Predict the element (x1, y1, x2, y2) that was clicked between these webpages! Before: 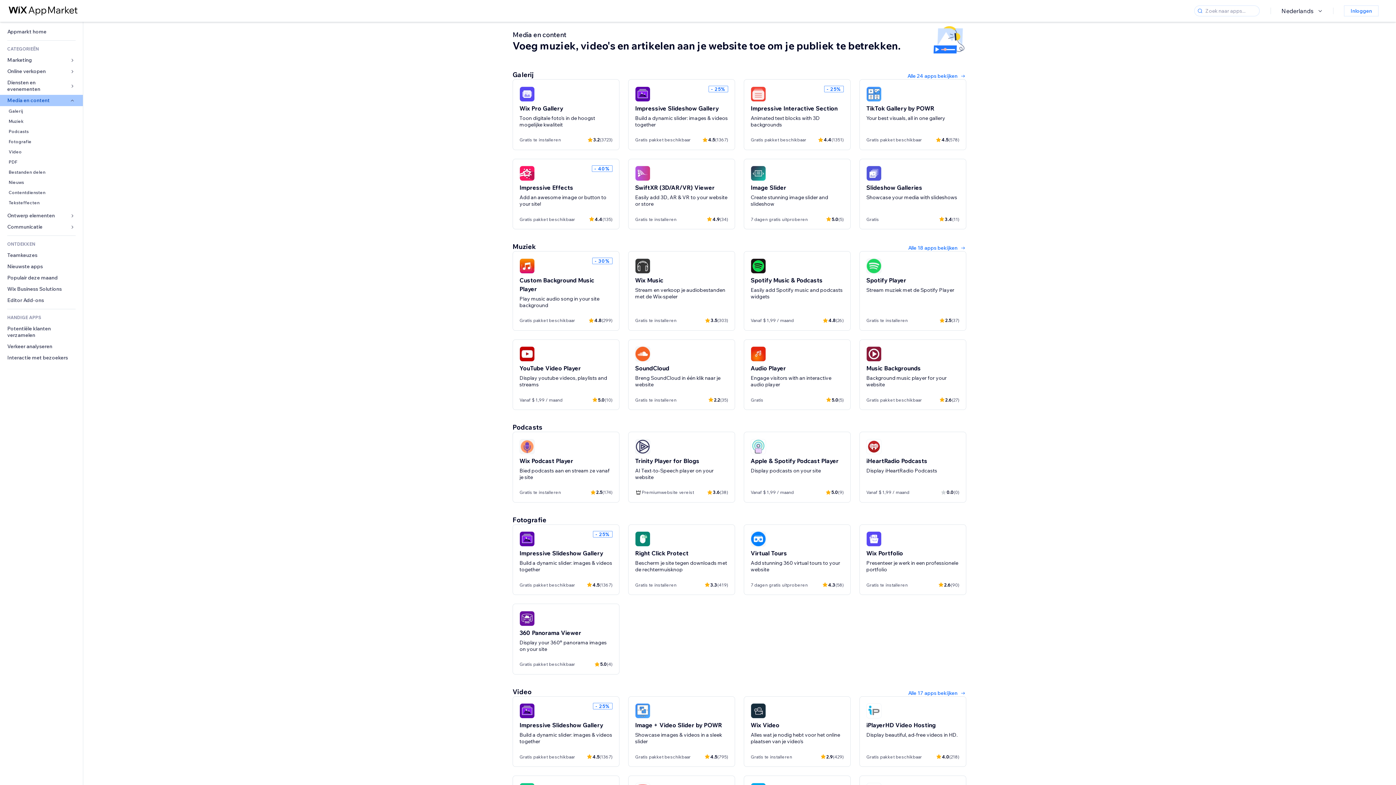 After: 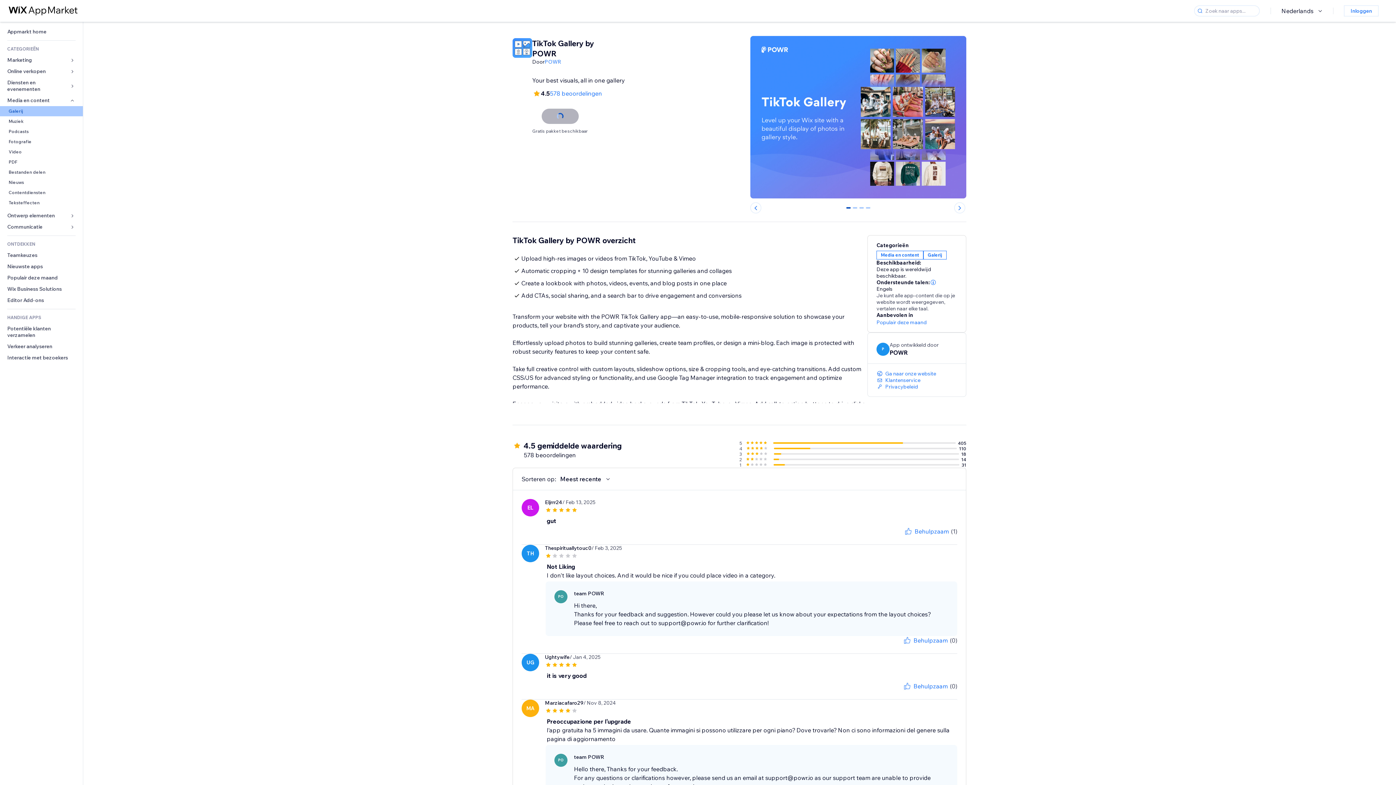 Action: label: TikTok Gallery by POWR
Your best visuals, all in one gallery
Gratis pakket beschikbaar
4.5
(578) bbox: (866, 85, 959, 143)